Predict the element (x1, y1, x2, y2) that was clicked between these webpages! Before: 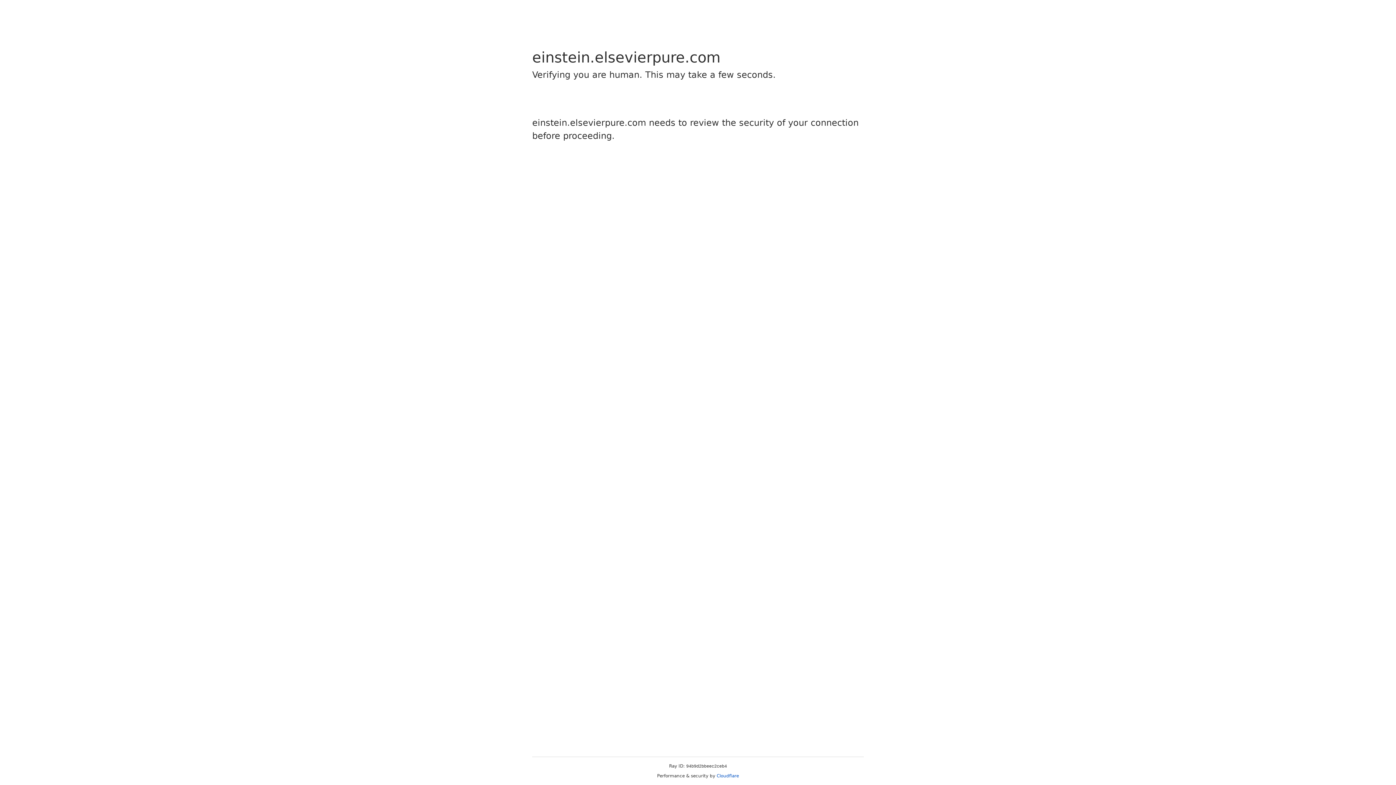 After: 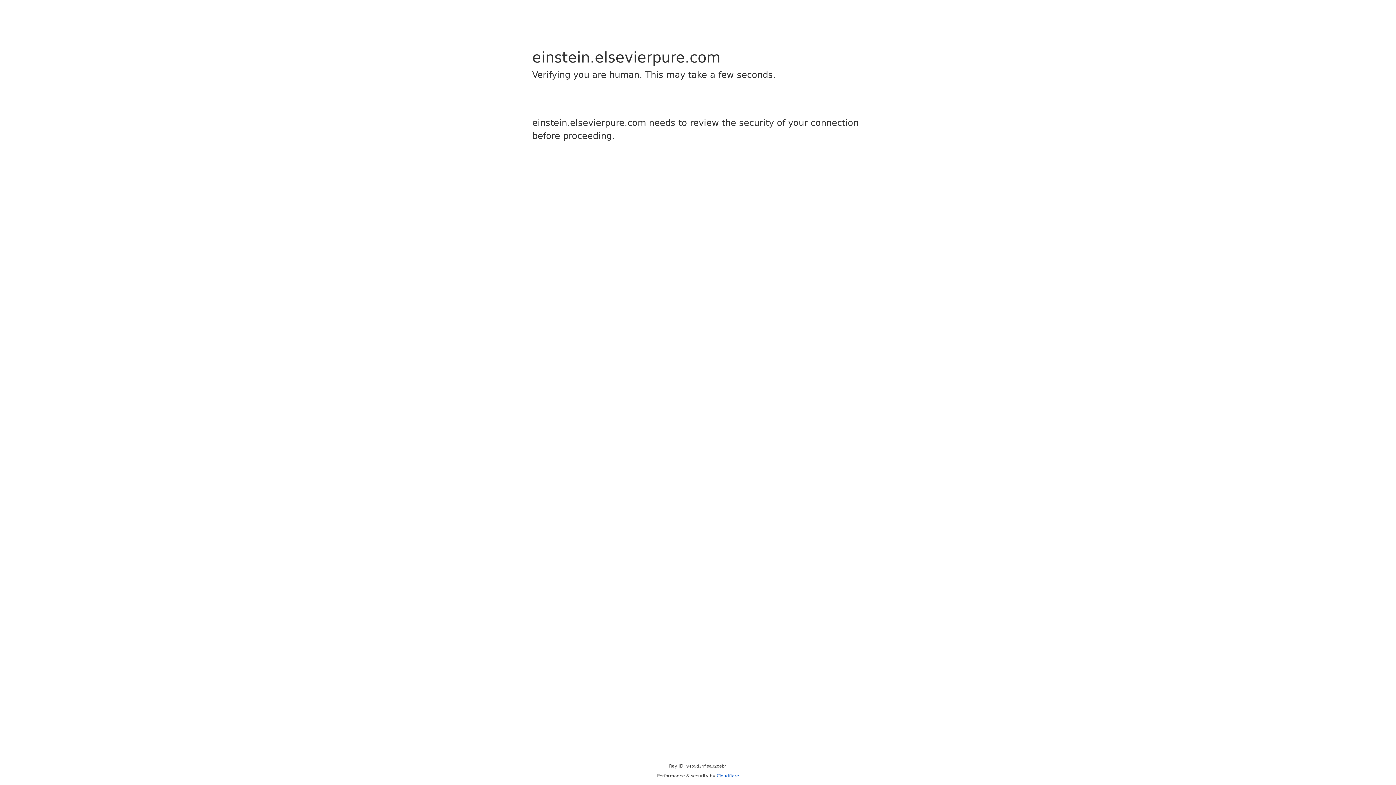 Action: label: Cloudflare bbox: (716, 773, 739, 778)